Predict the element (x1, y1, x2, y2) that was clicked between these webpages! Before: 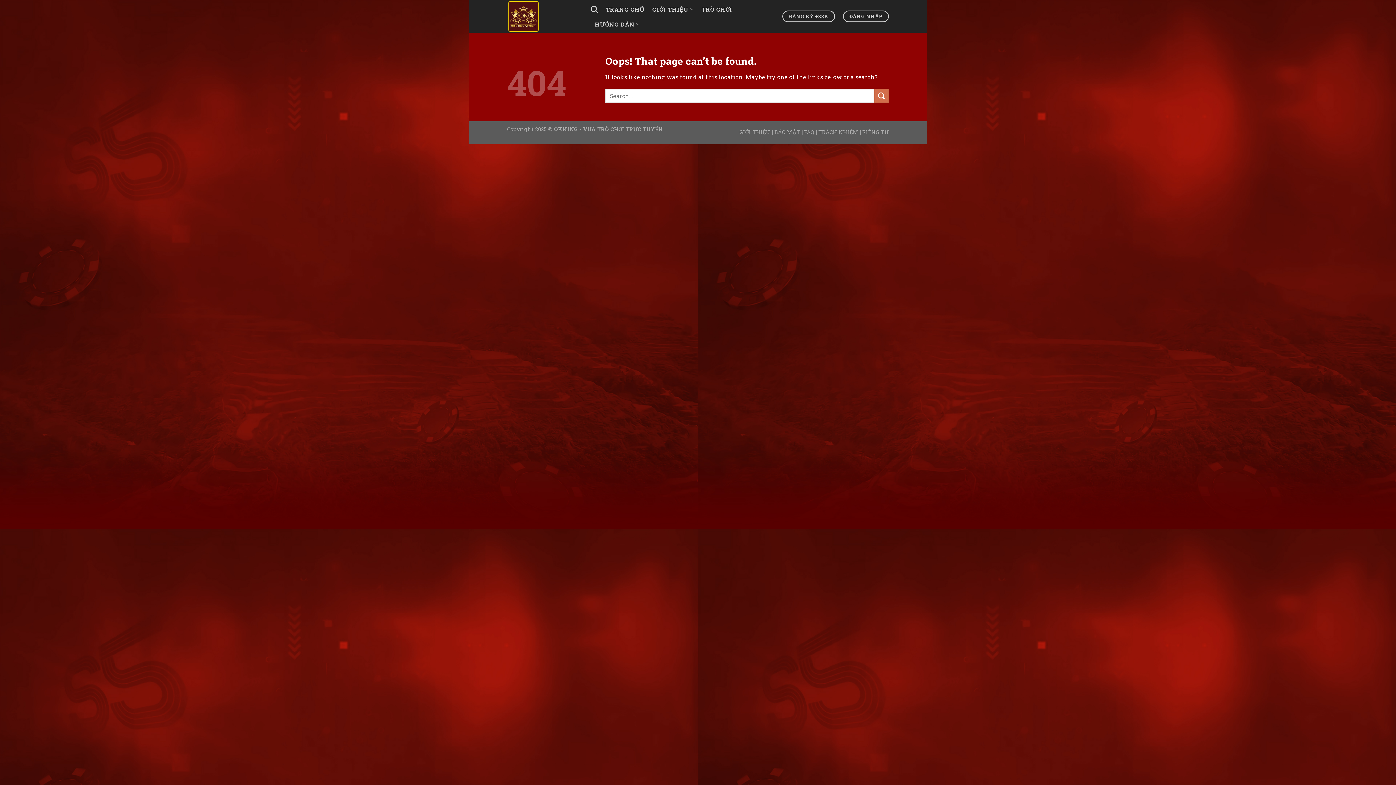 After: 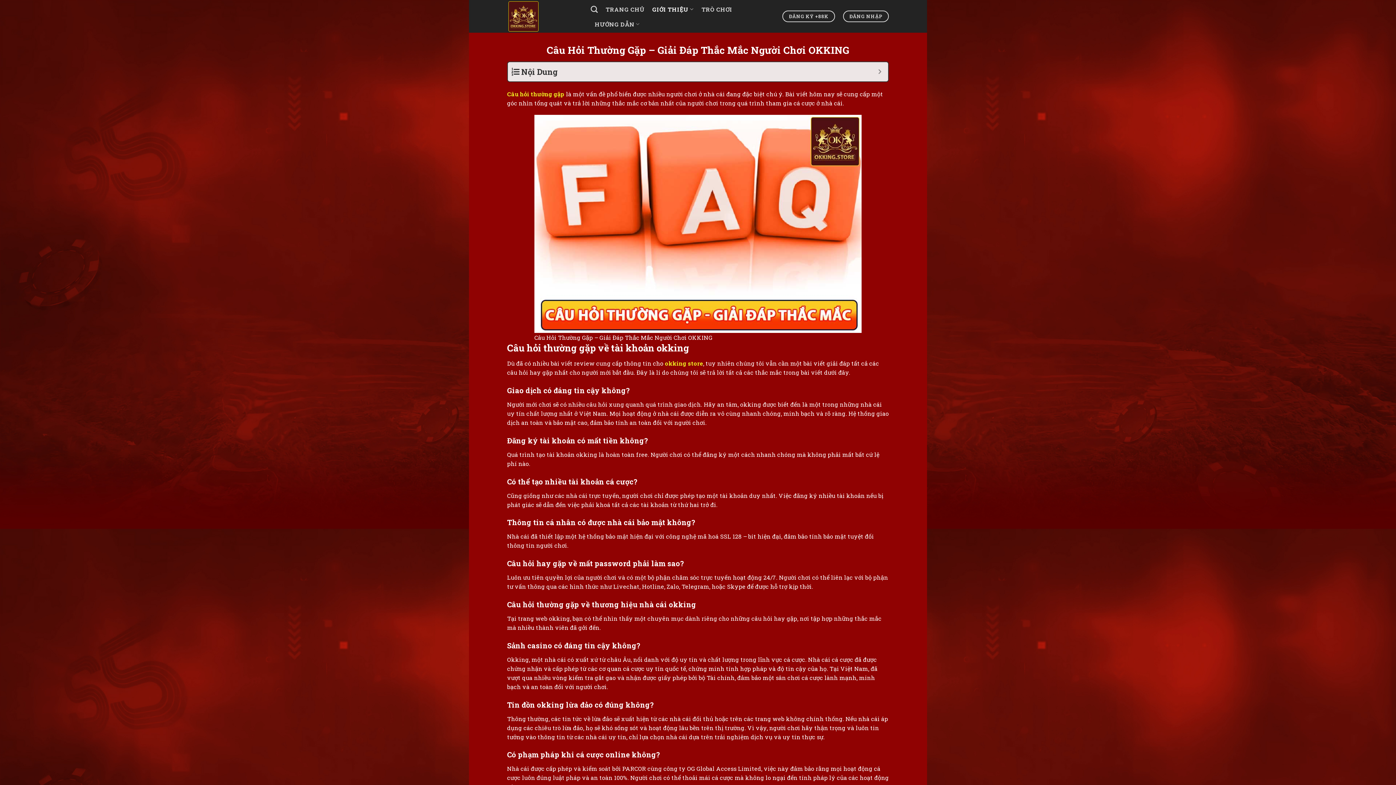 Action: bbox: (804, 128, 816, 135) label: FAQ 